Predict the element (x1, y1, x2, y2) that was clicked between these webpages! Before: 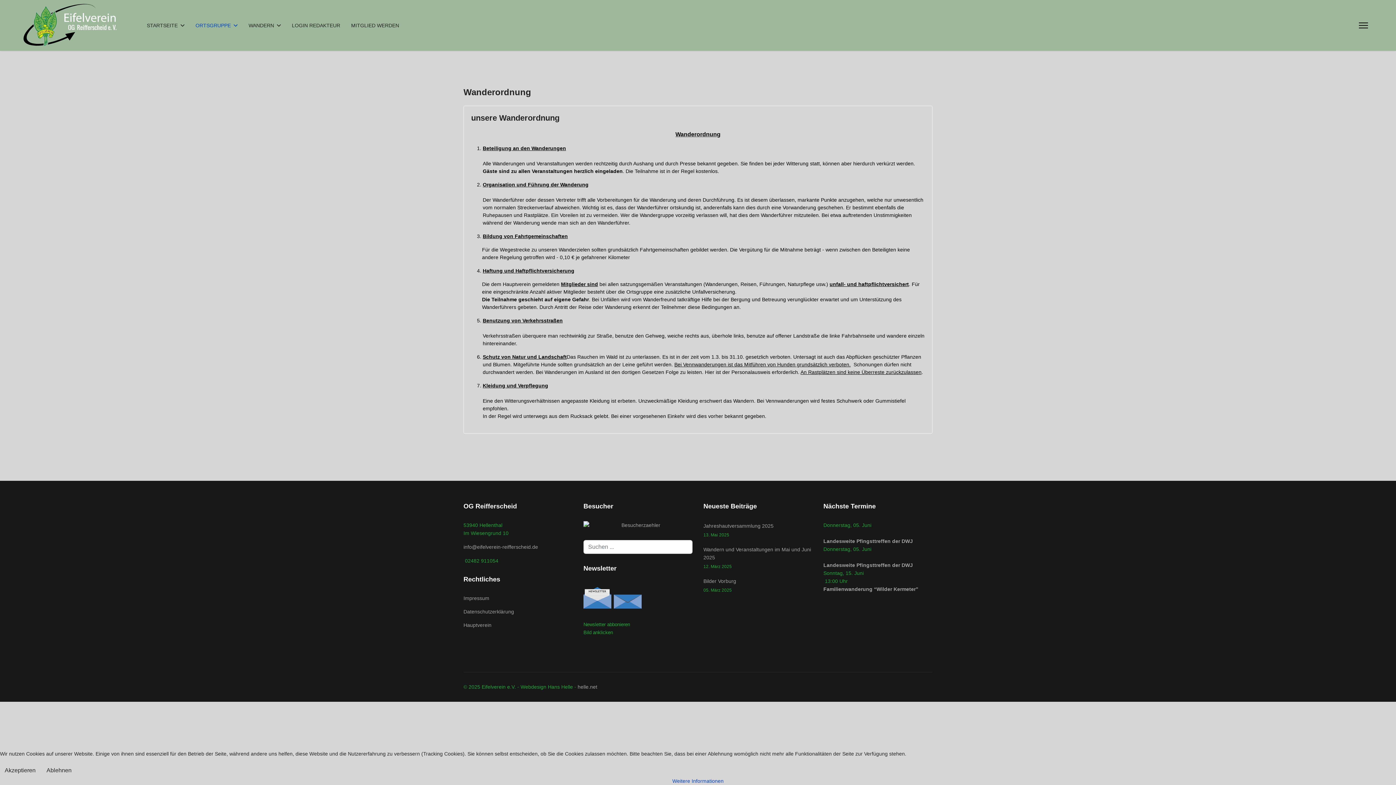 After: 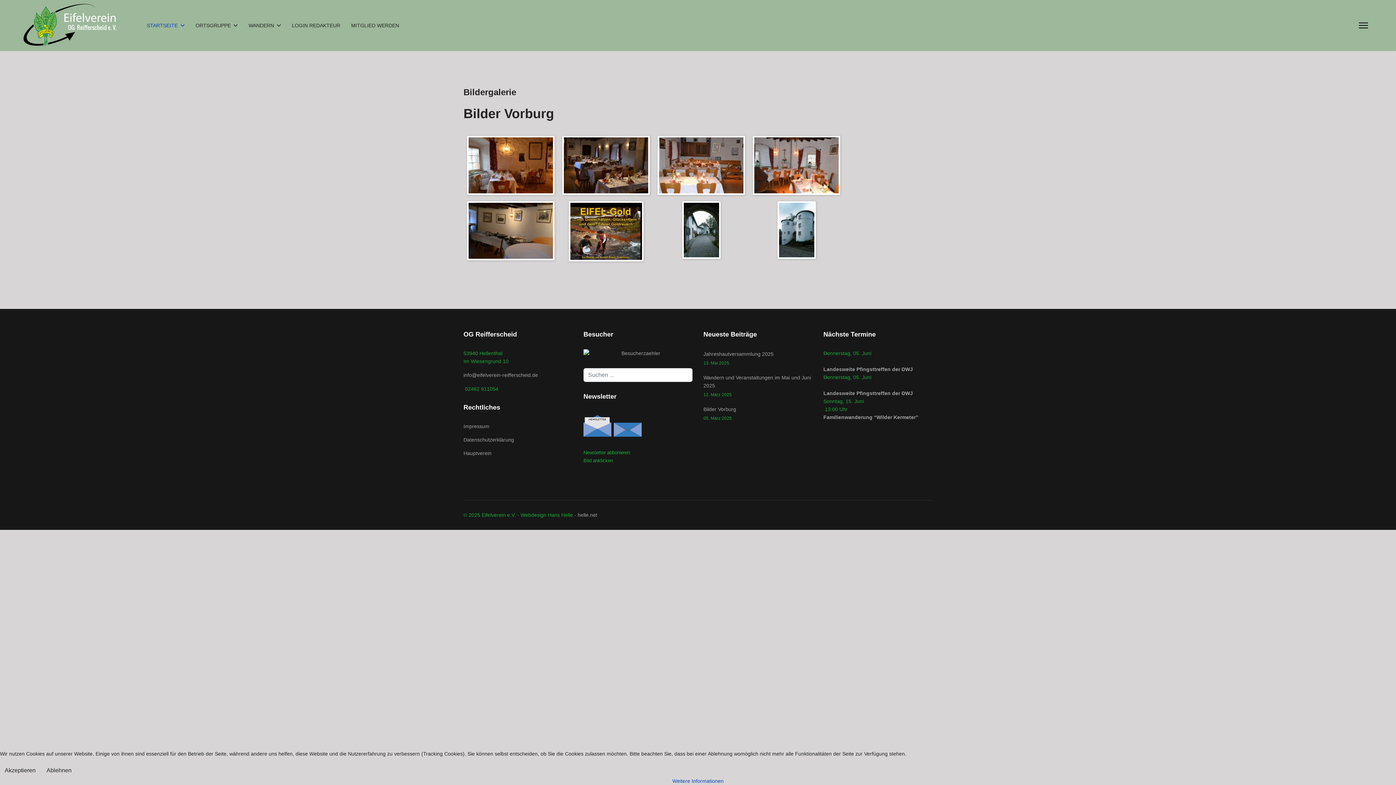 Action: label: Bilder Vorburg
05. März 2025 bbox: (703, 577, 812, 594)